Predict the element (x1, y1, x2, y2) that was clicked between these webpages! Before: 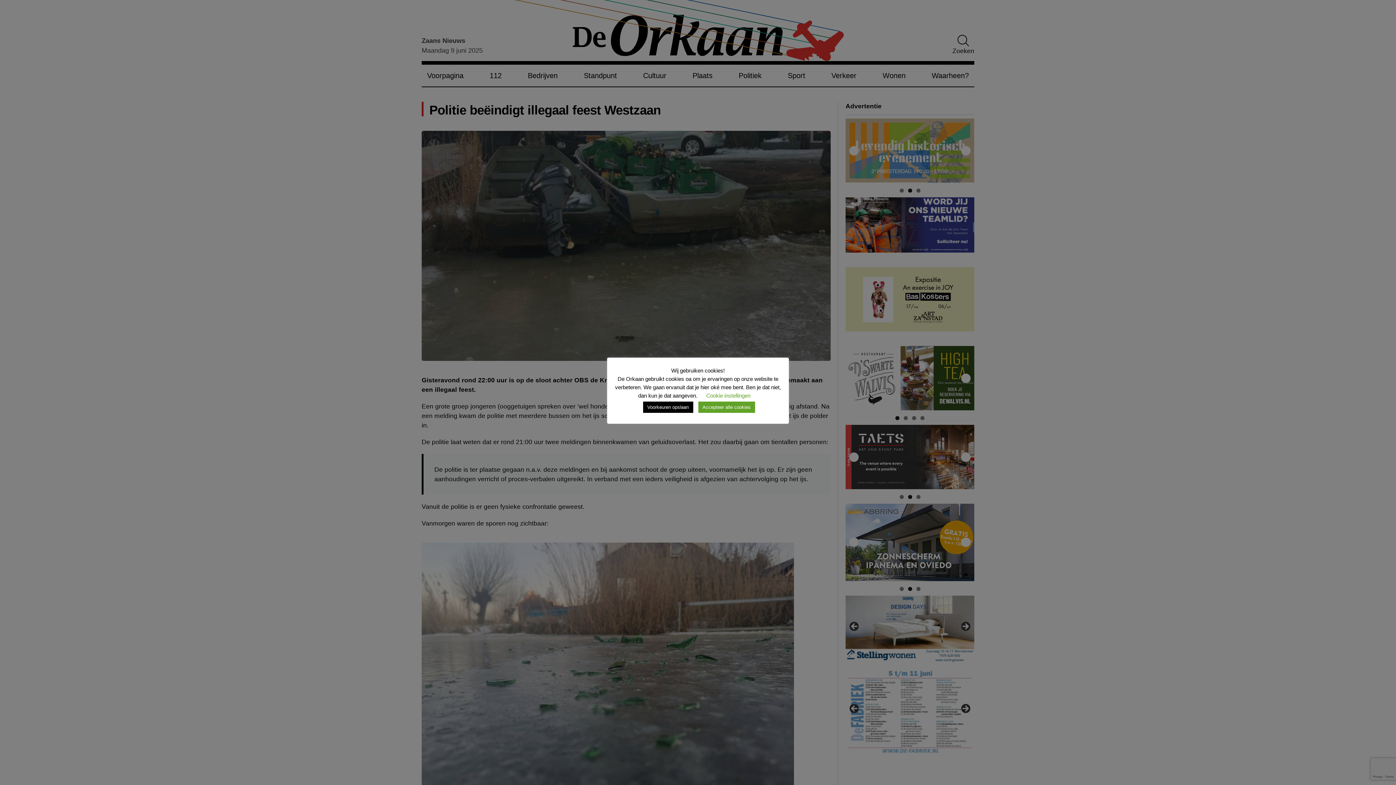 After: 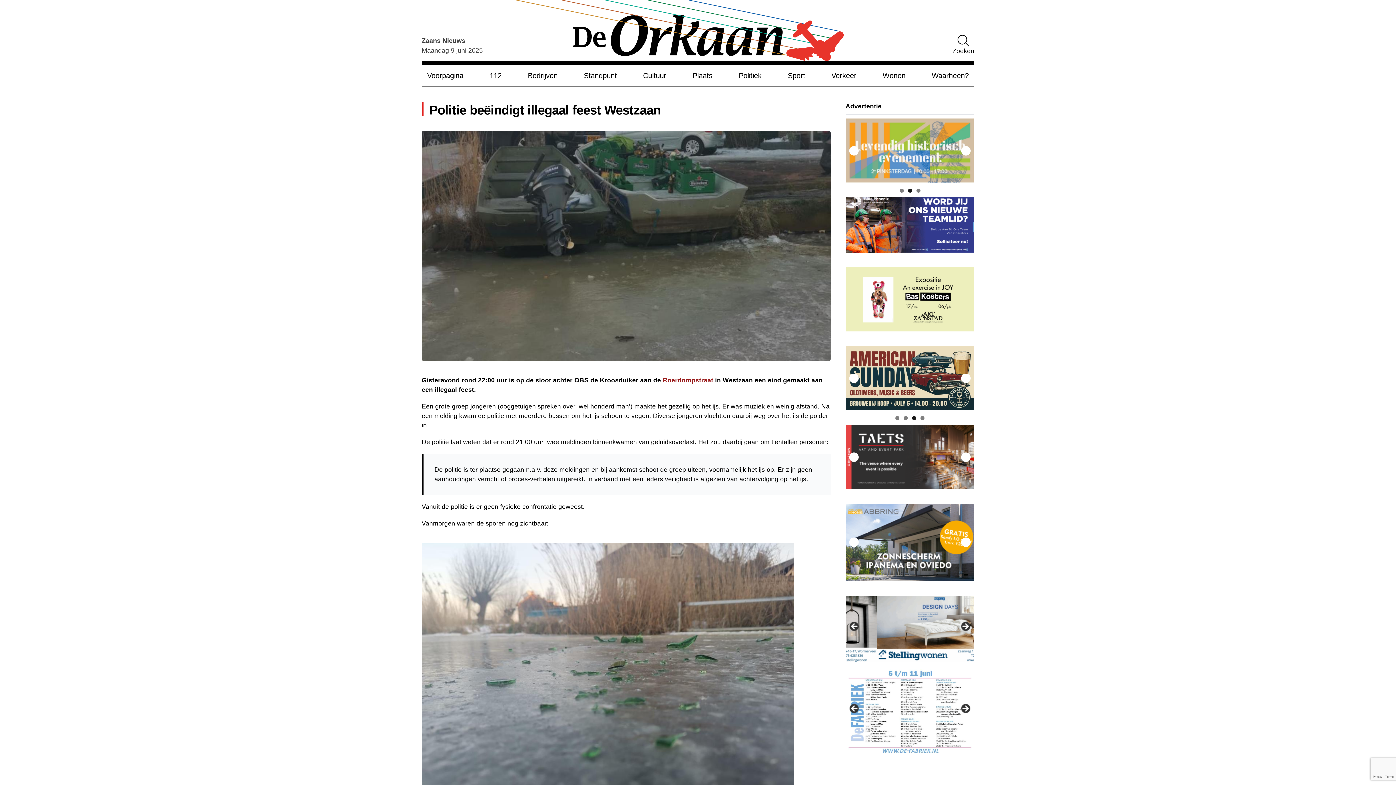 Action: bbox: (643, 401, 693, 413) label: Voorkeuren opslaan